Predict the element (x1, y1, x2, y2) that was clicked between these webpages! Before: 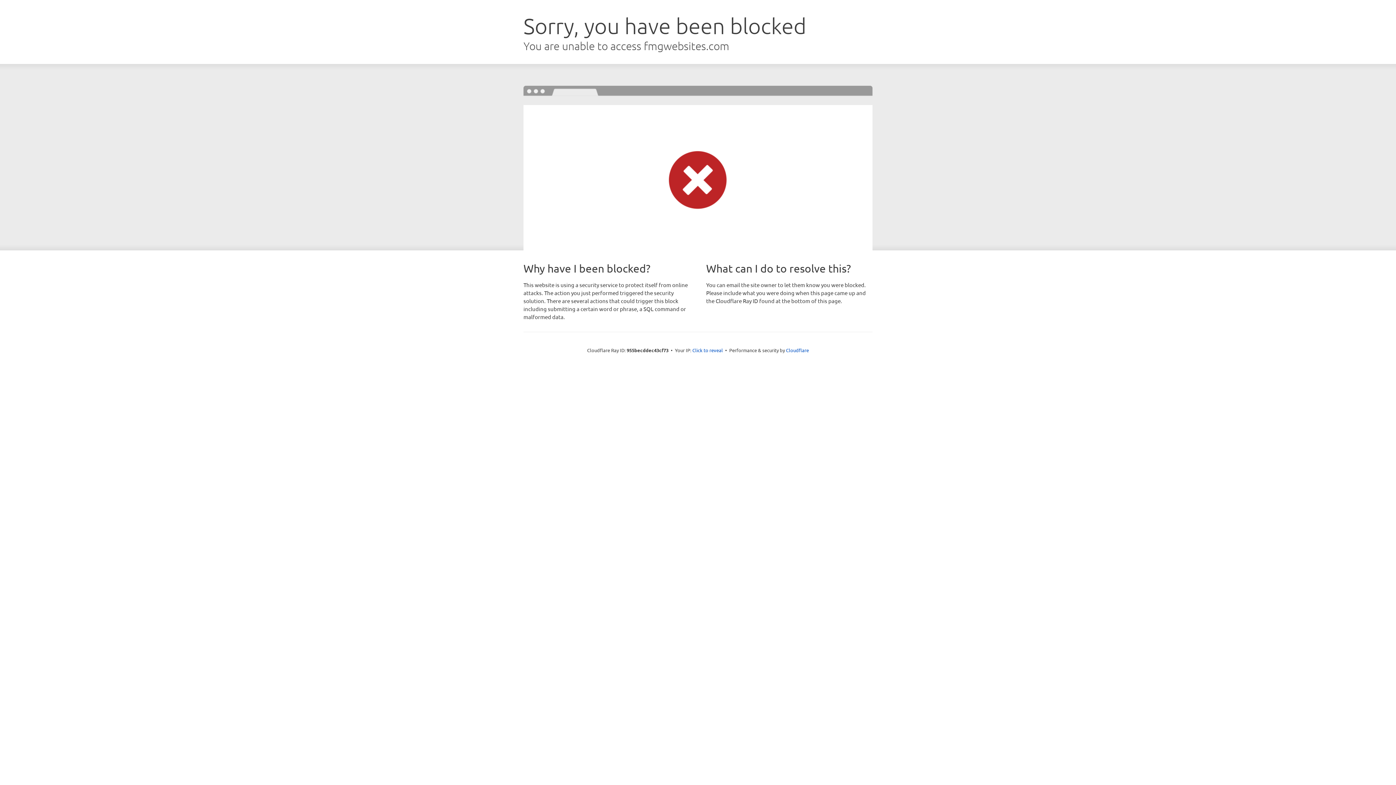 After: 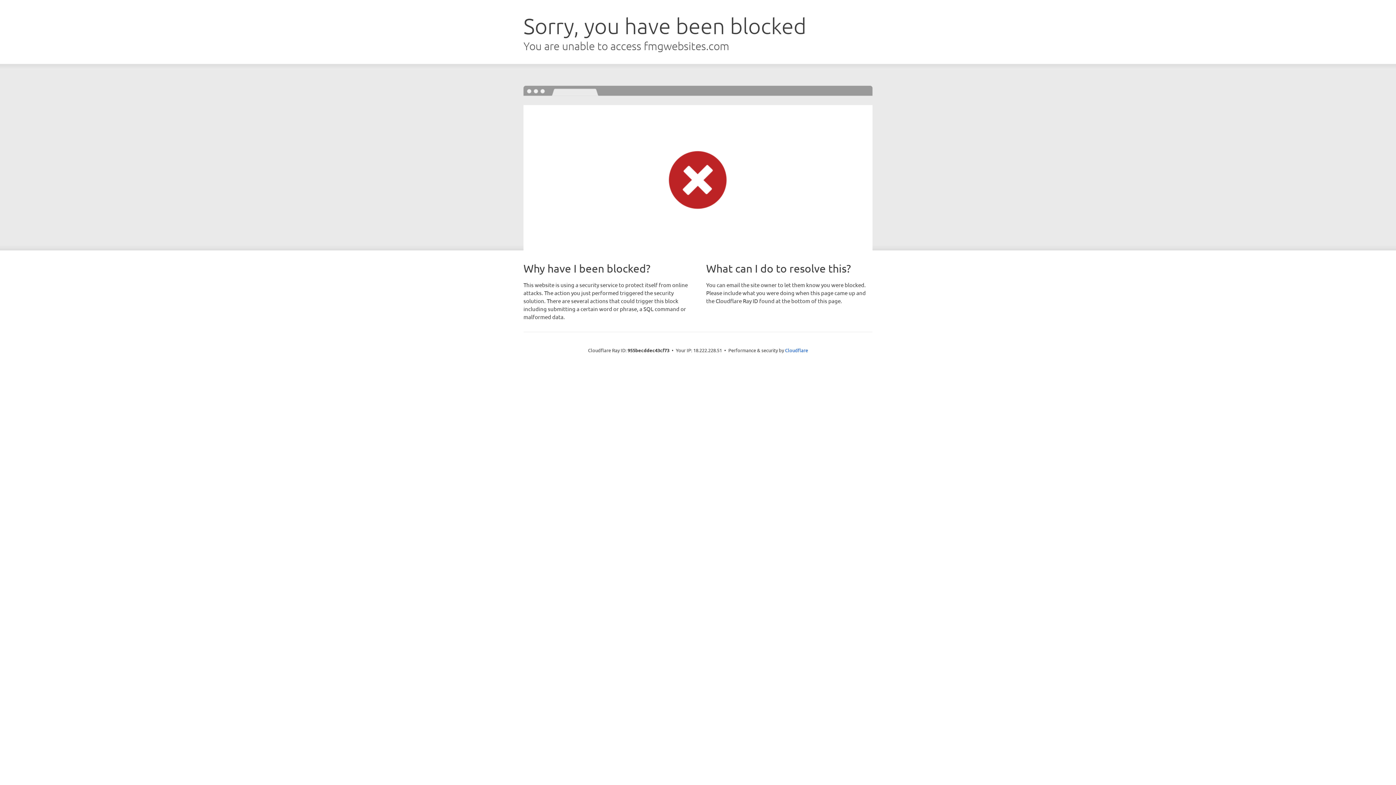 Action: label: Click to reveal bbox: (692, 346, 723, 353)